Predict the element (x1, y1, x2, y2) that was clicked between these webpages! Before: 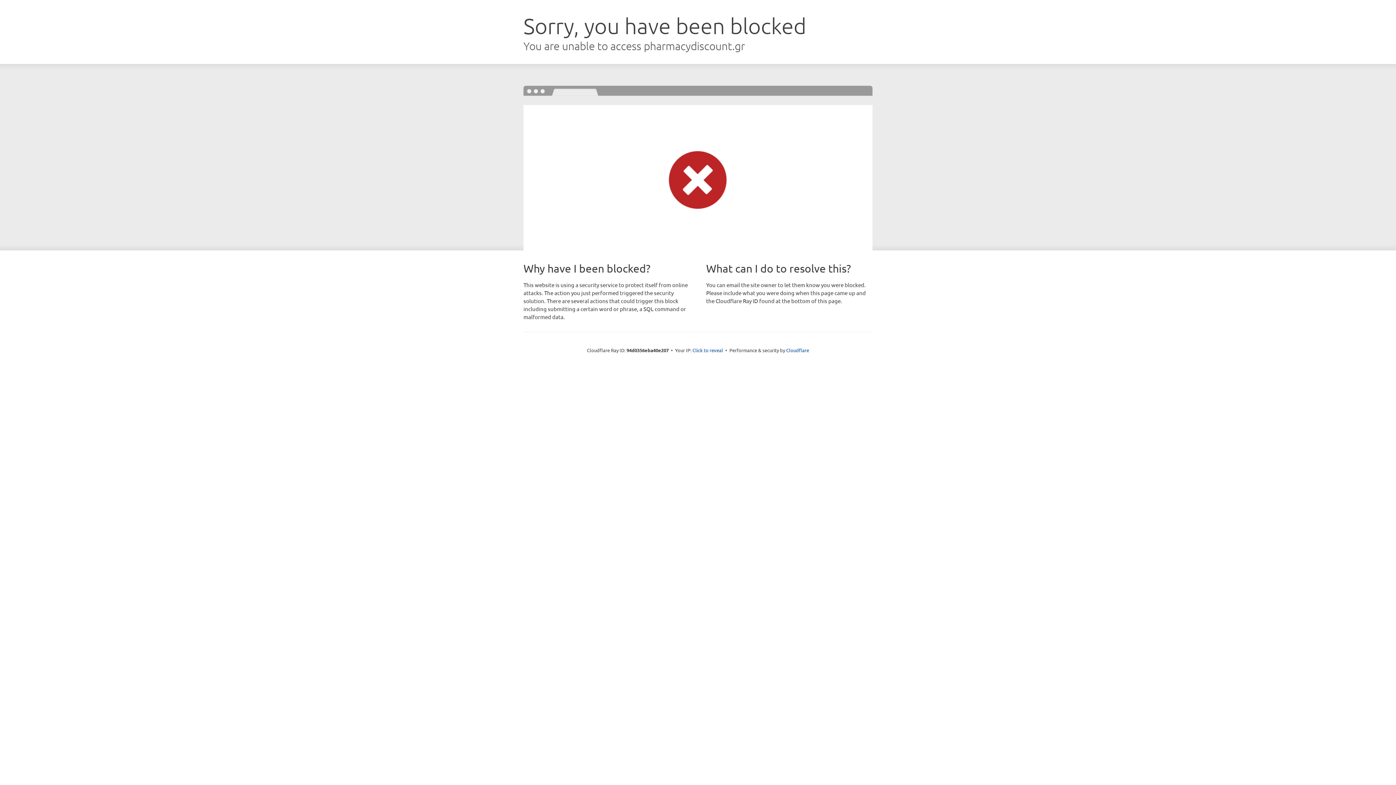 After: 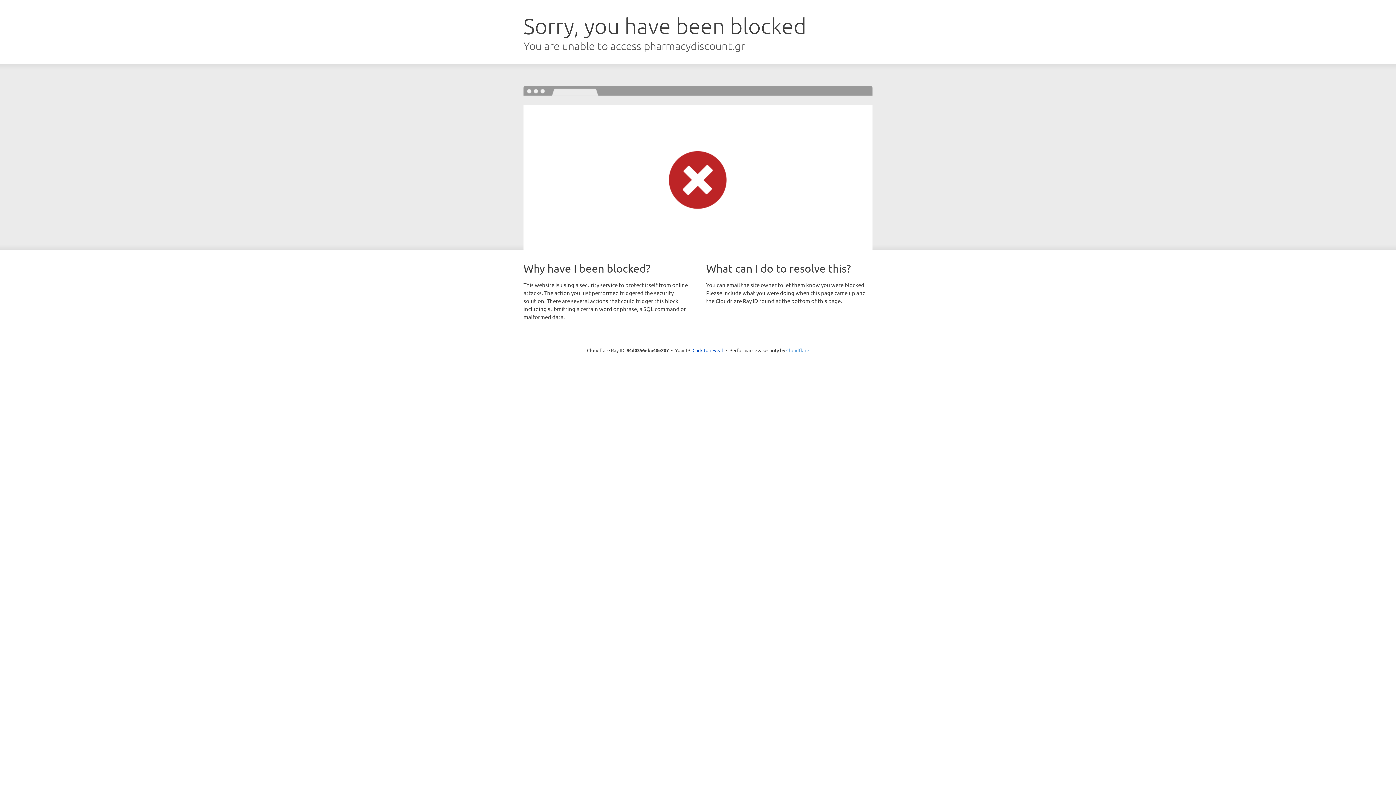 Action: label: Cloudflare bbox: (786, 347, 809, 353)